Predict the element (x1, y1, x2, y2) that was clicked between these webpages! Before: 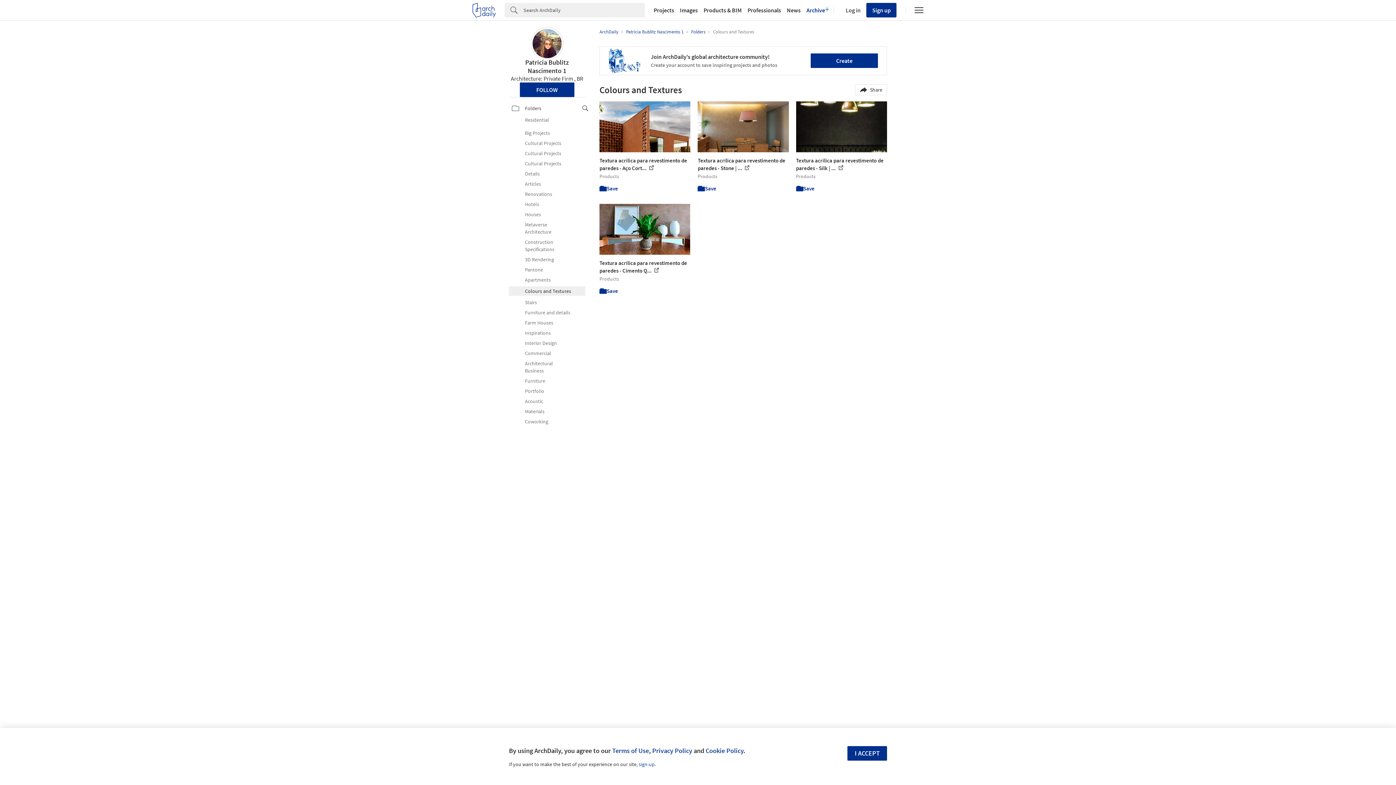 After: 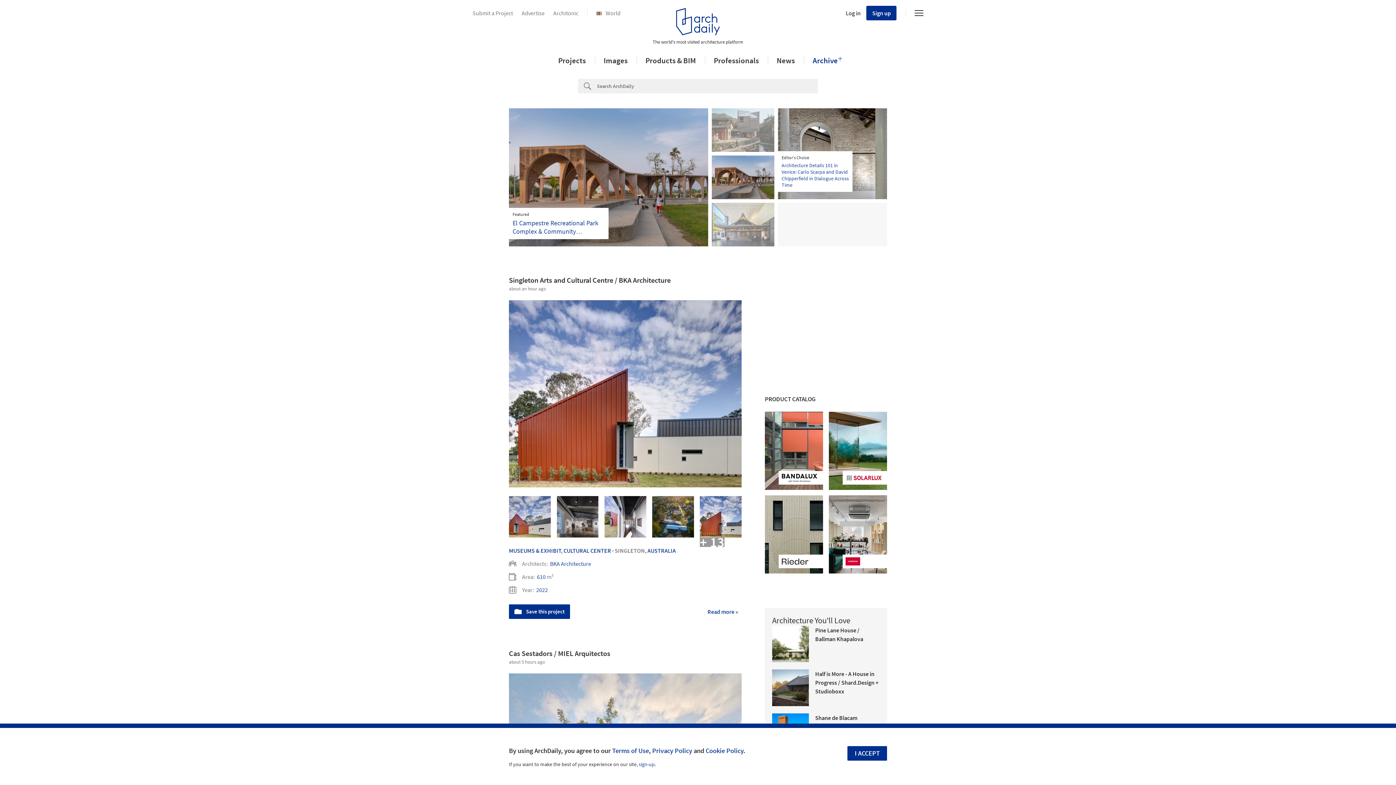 Action: bbox: (472, 2, 496, 17)